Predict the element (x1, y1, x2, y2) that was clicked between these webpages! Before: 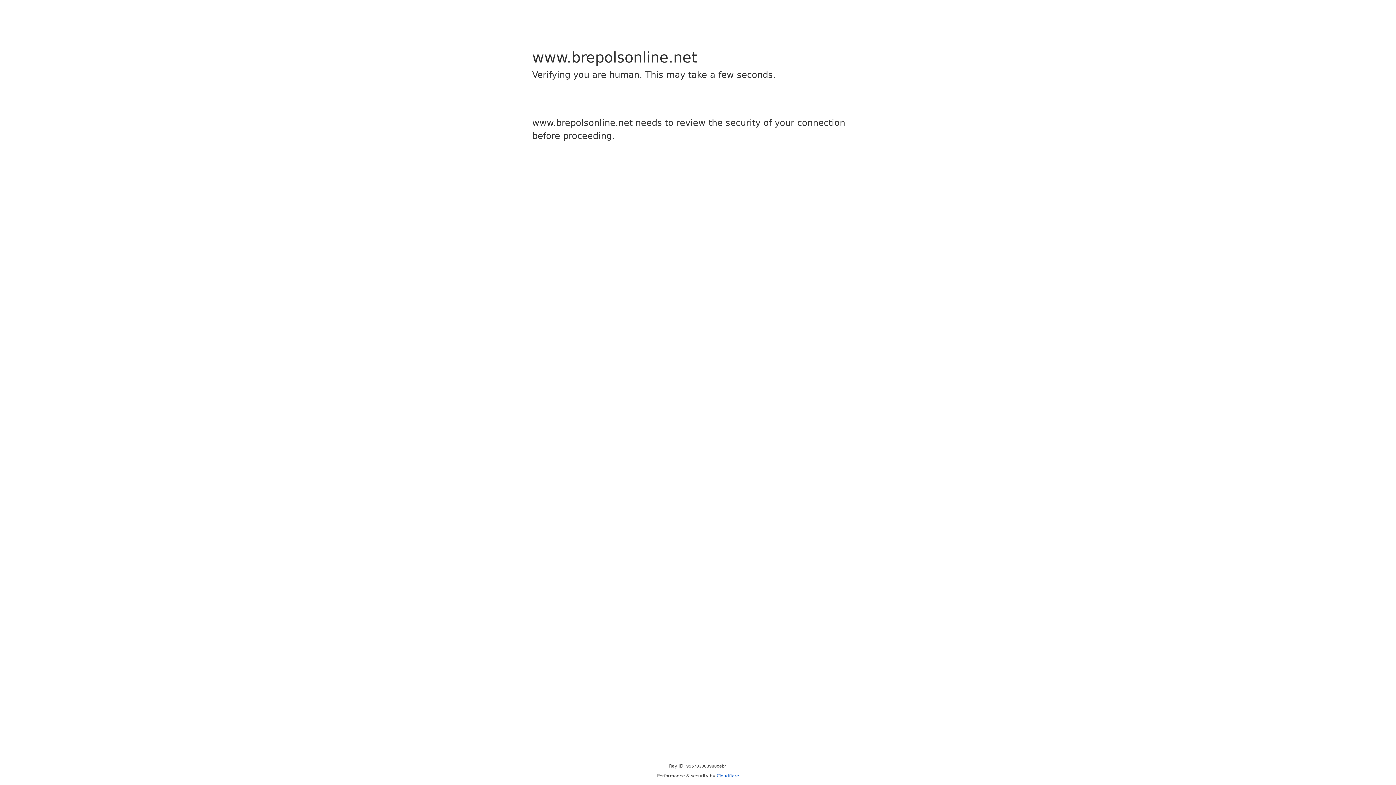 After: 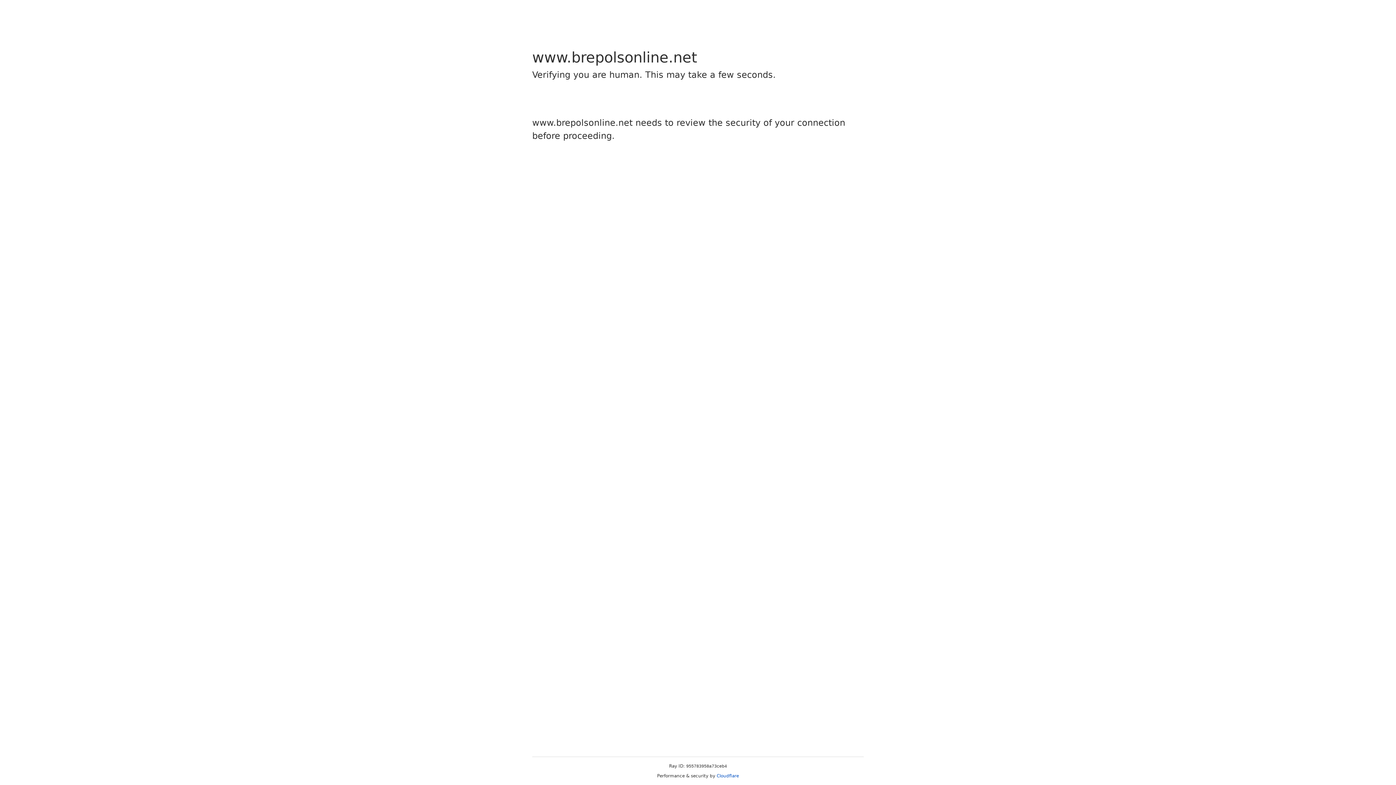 Action: bbox: (716, 773, 739, 778) label: Cloudflare